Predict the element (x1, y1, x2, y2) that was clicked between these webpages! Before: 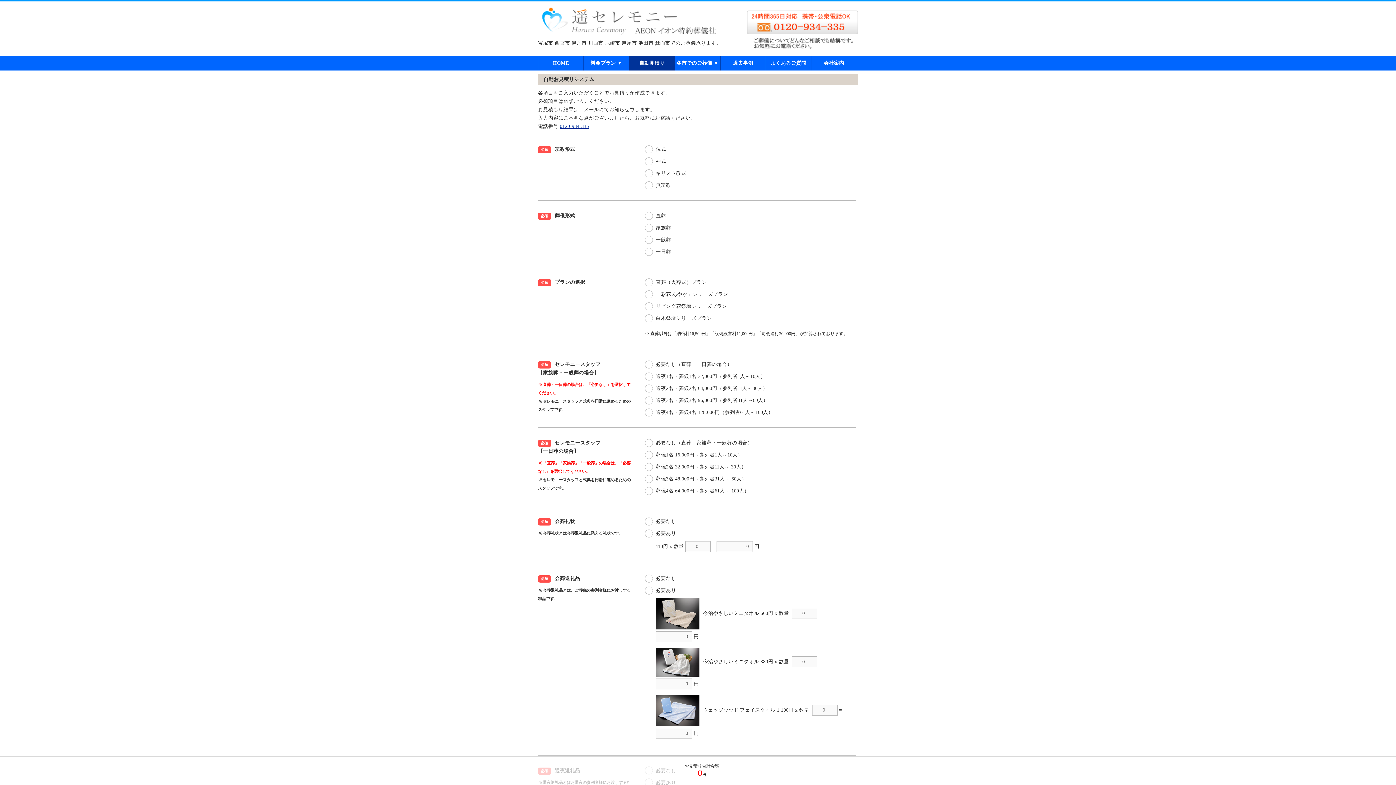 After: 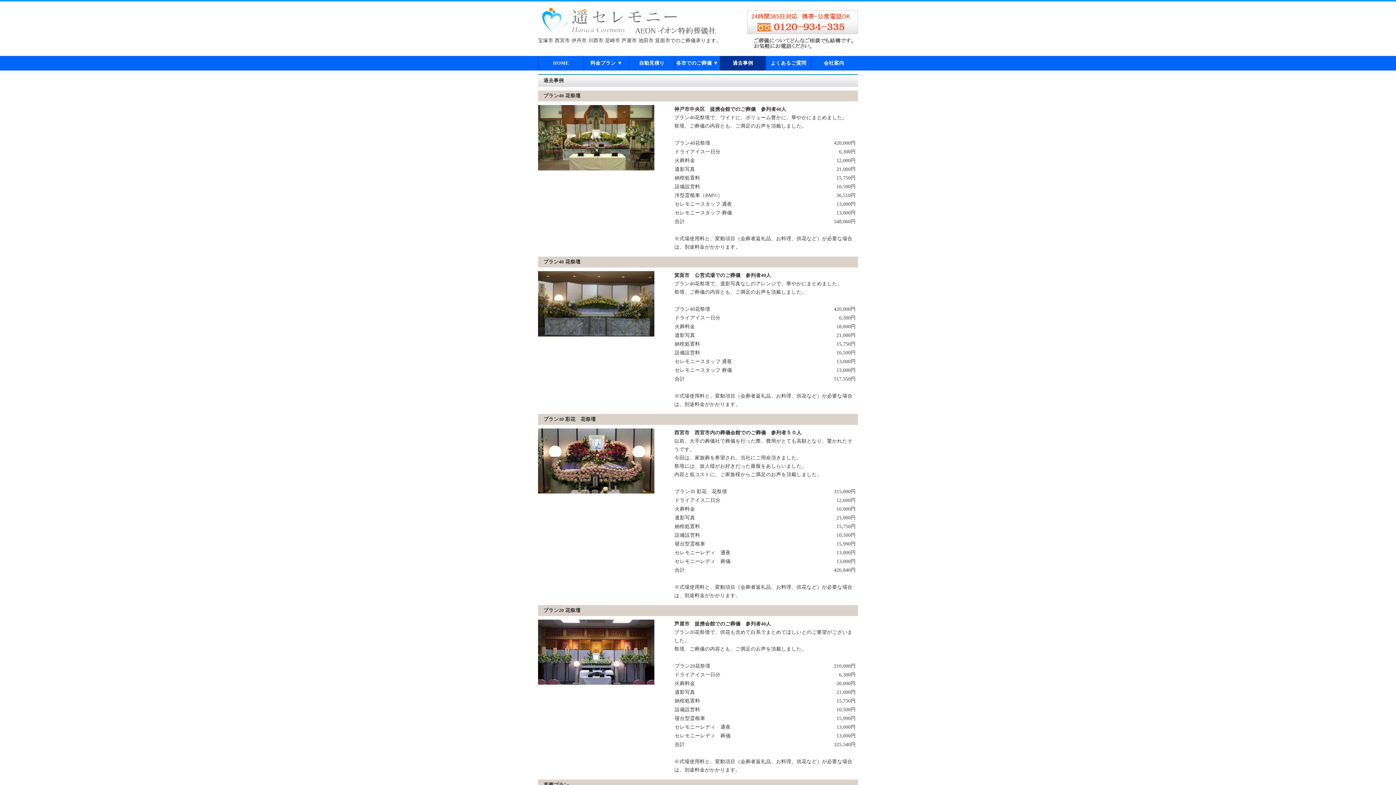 Action: label: 過去事例 bbox: (720, 56, 765, 70)